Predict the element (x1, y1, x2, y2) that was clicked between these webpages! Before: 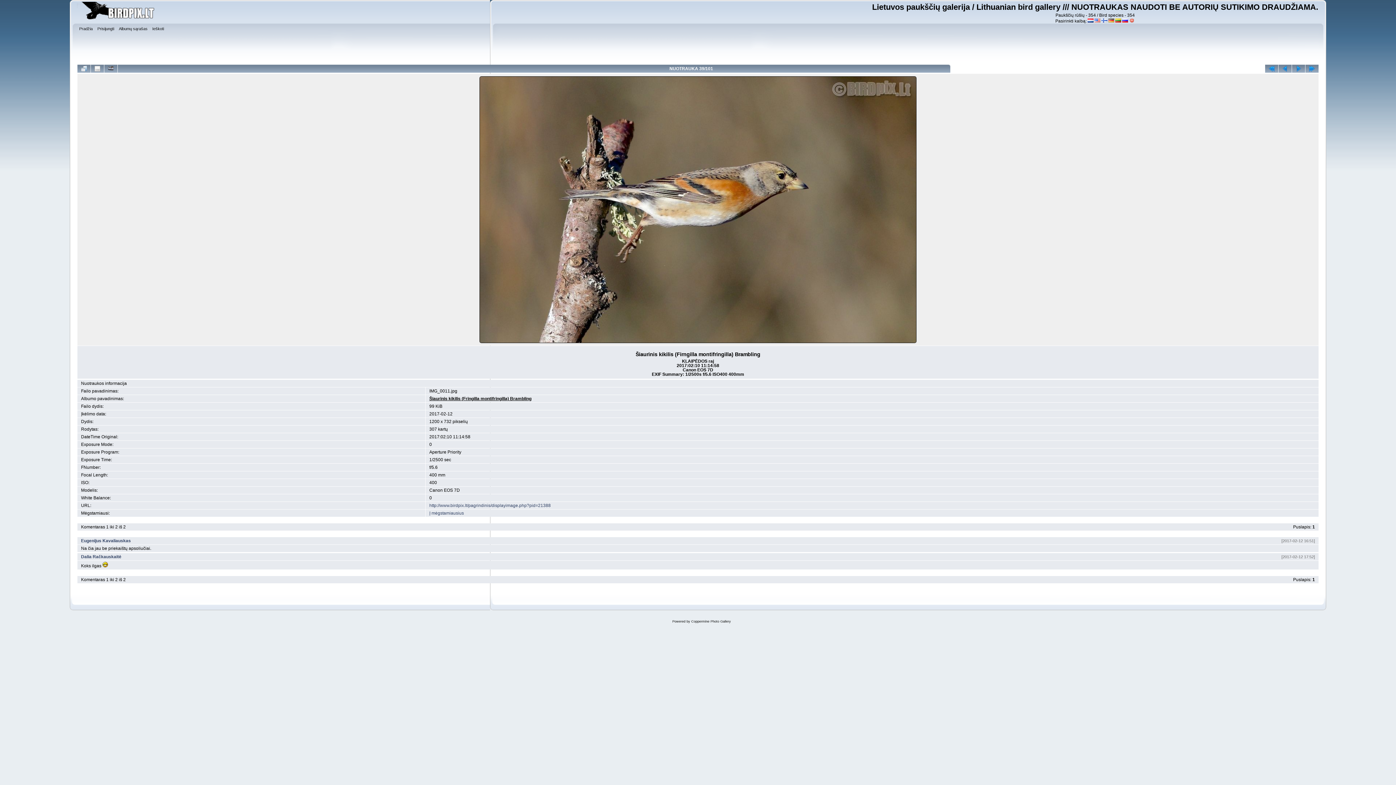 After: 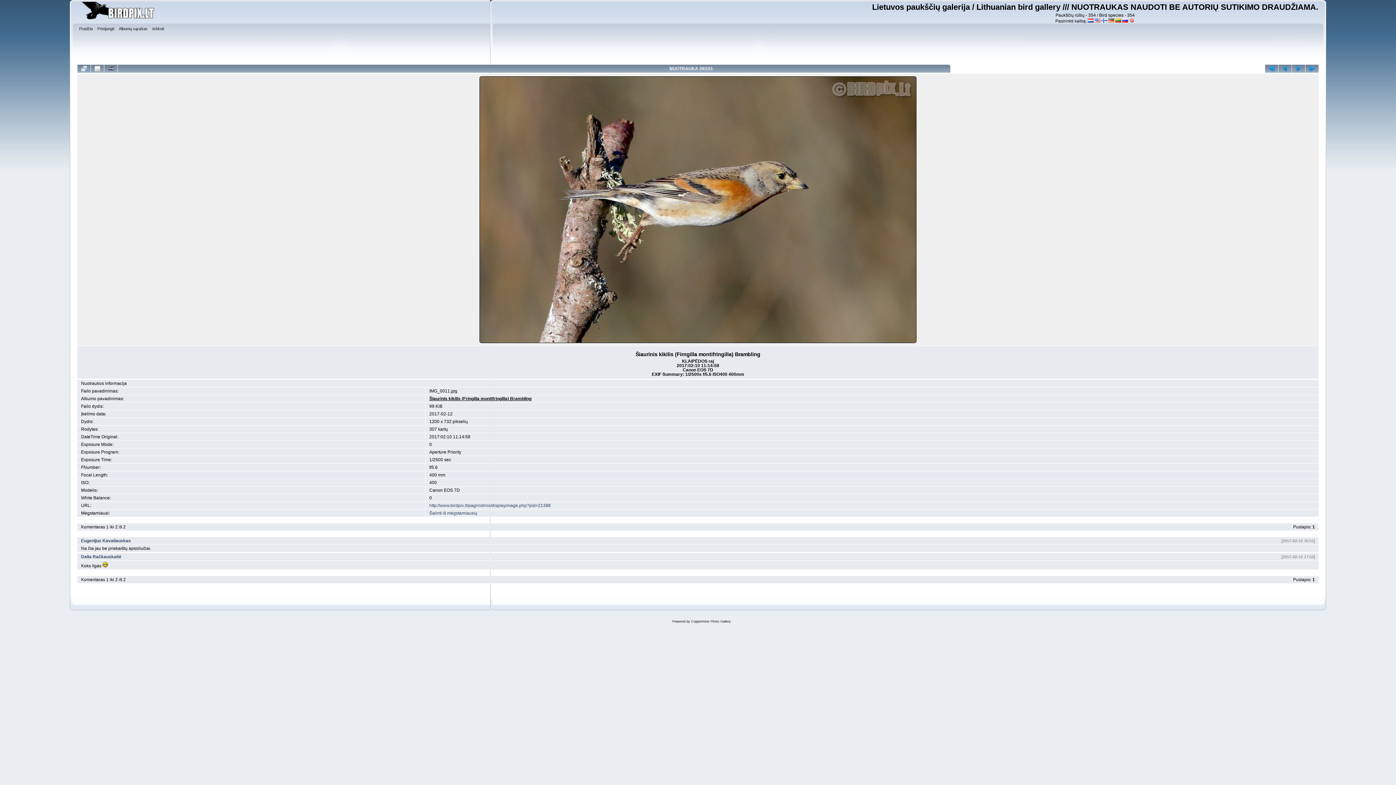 Action: bbox: (429, 510, 464, 516) label: Į mėgstamiausius